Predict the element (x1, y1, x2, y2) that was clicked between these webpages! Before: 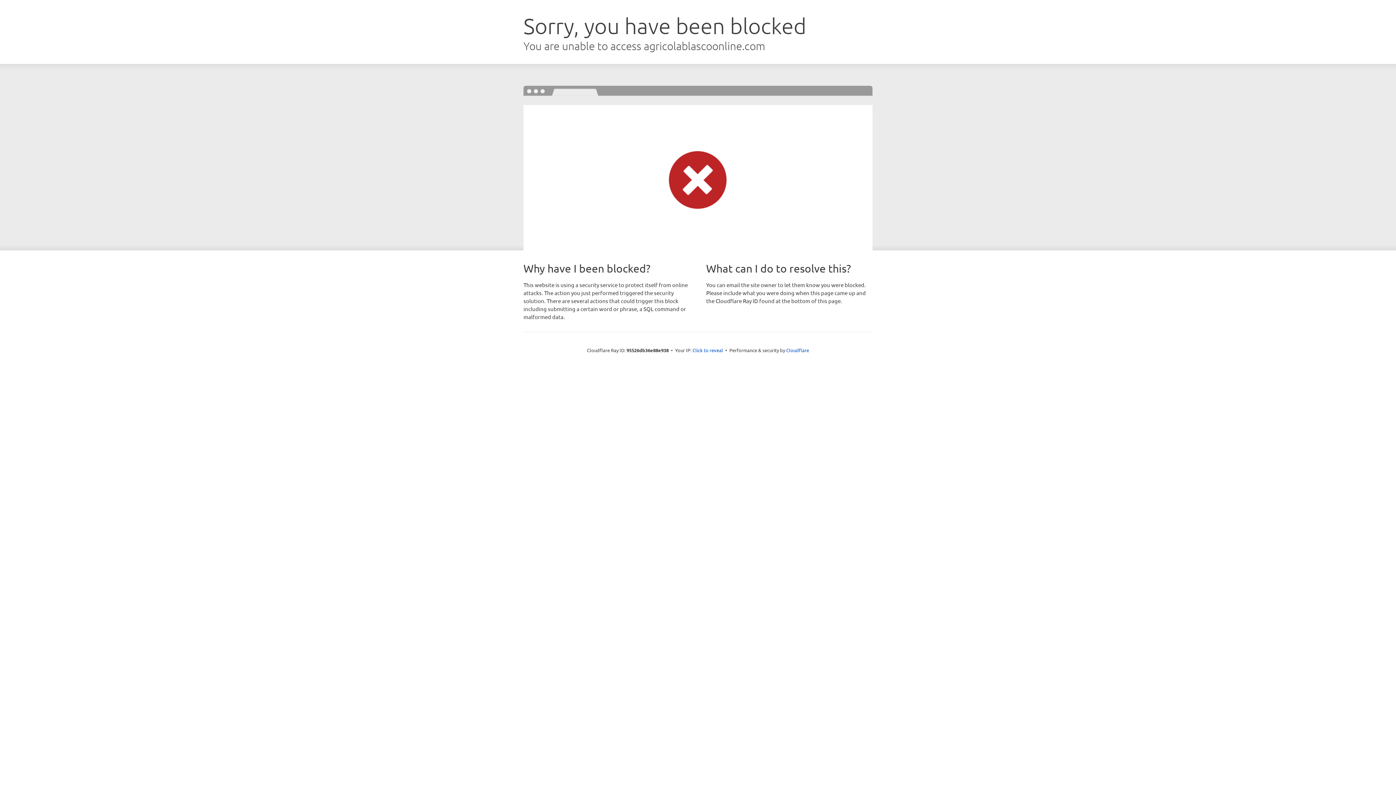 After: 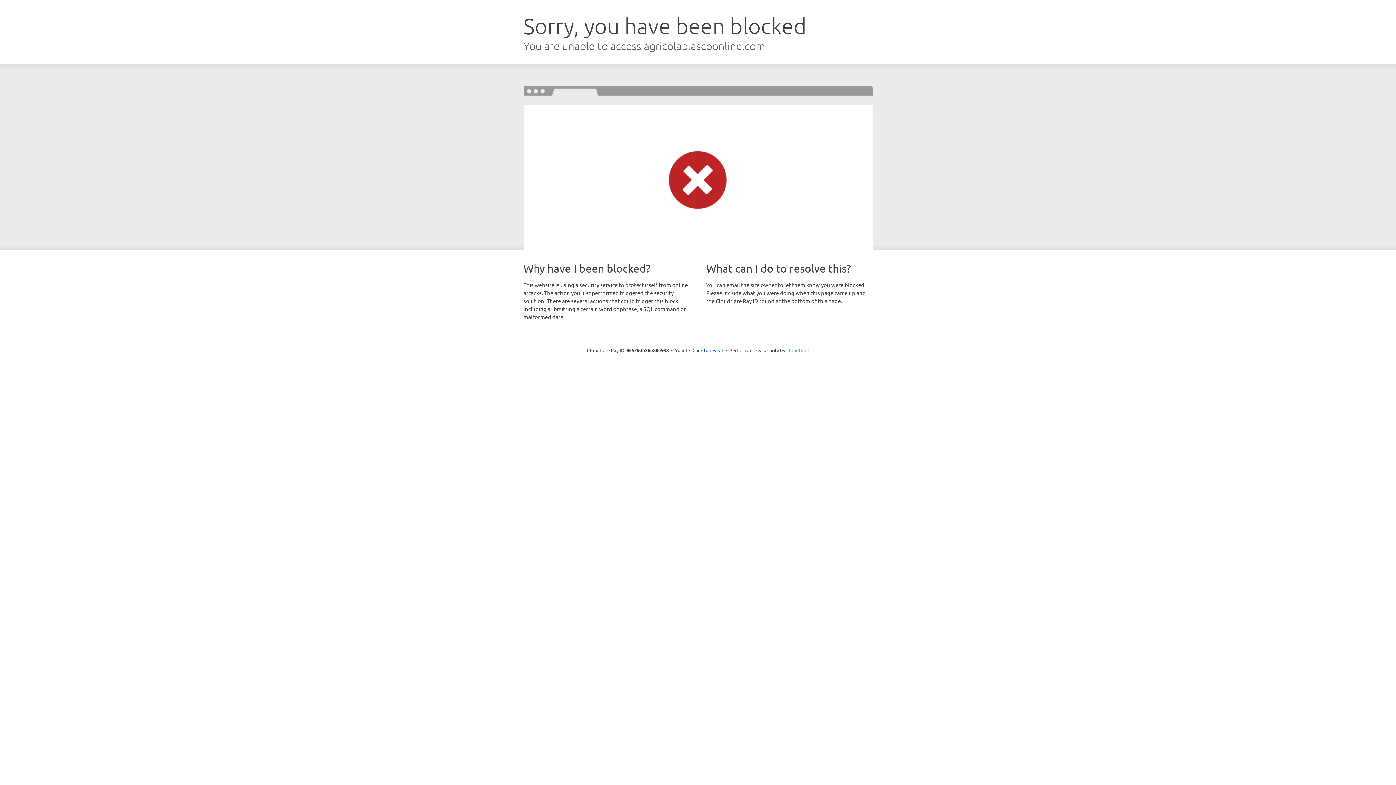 Action: label: Cloudflare bbox: (786, 347, 809, 353)